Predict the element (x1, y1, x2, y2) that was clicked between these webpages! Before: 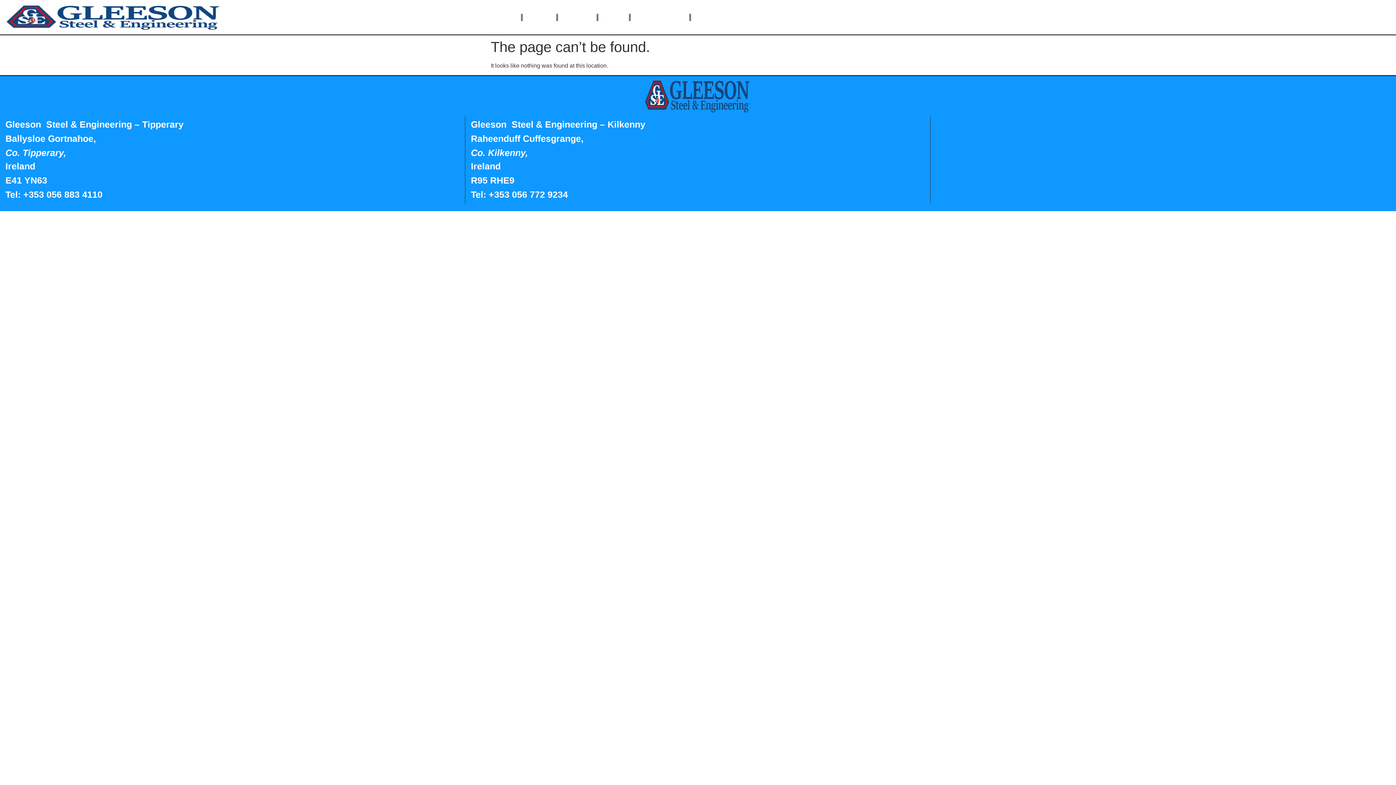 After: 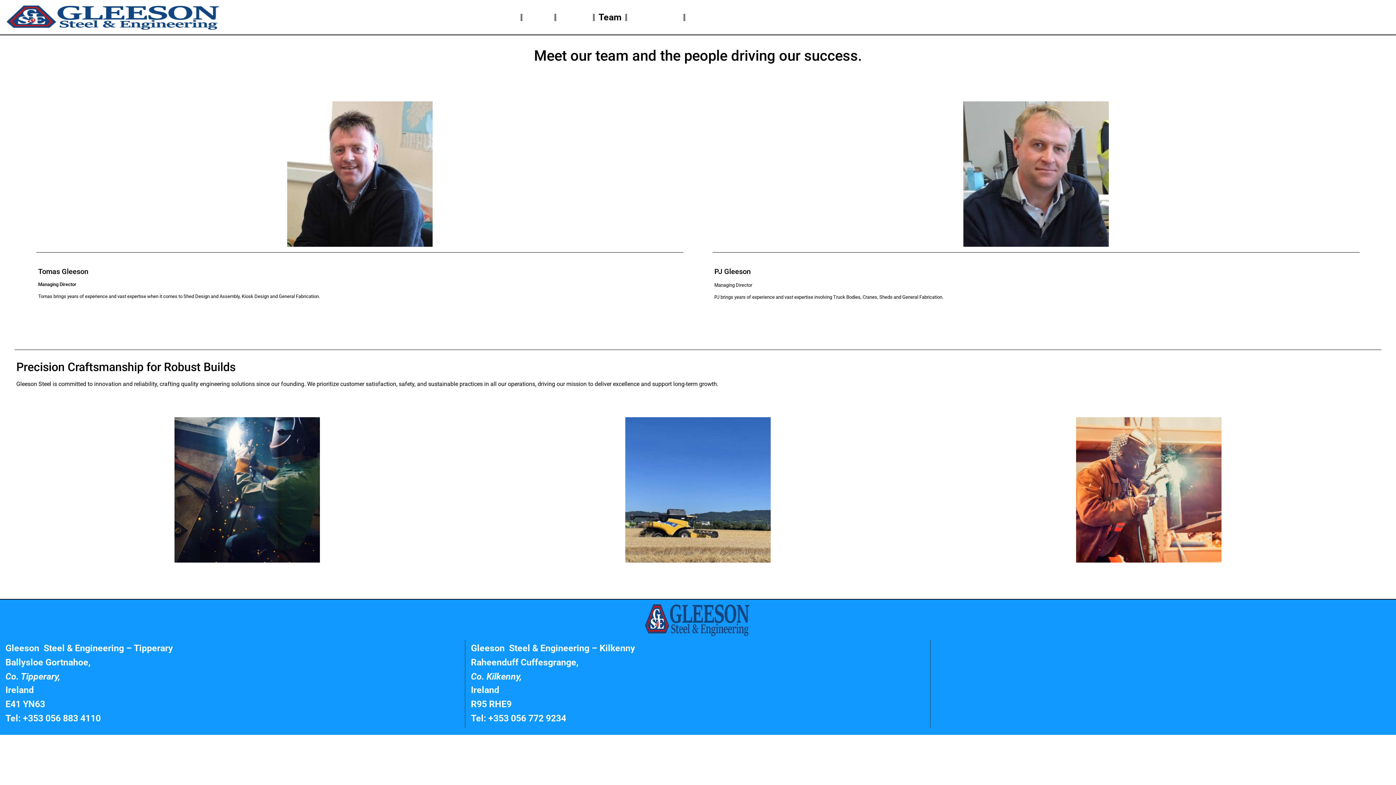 Action: bbox: (600, 8, 627, 26) label: Team